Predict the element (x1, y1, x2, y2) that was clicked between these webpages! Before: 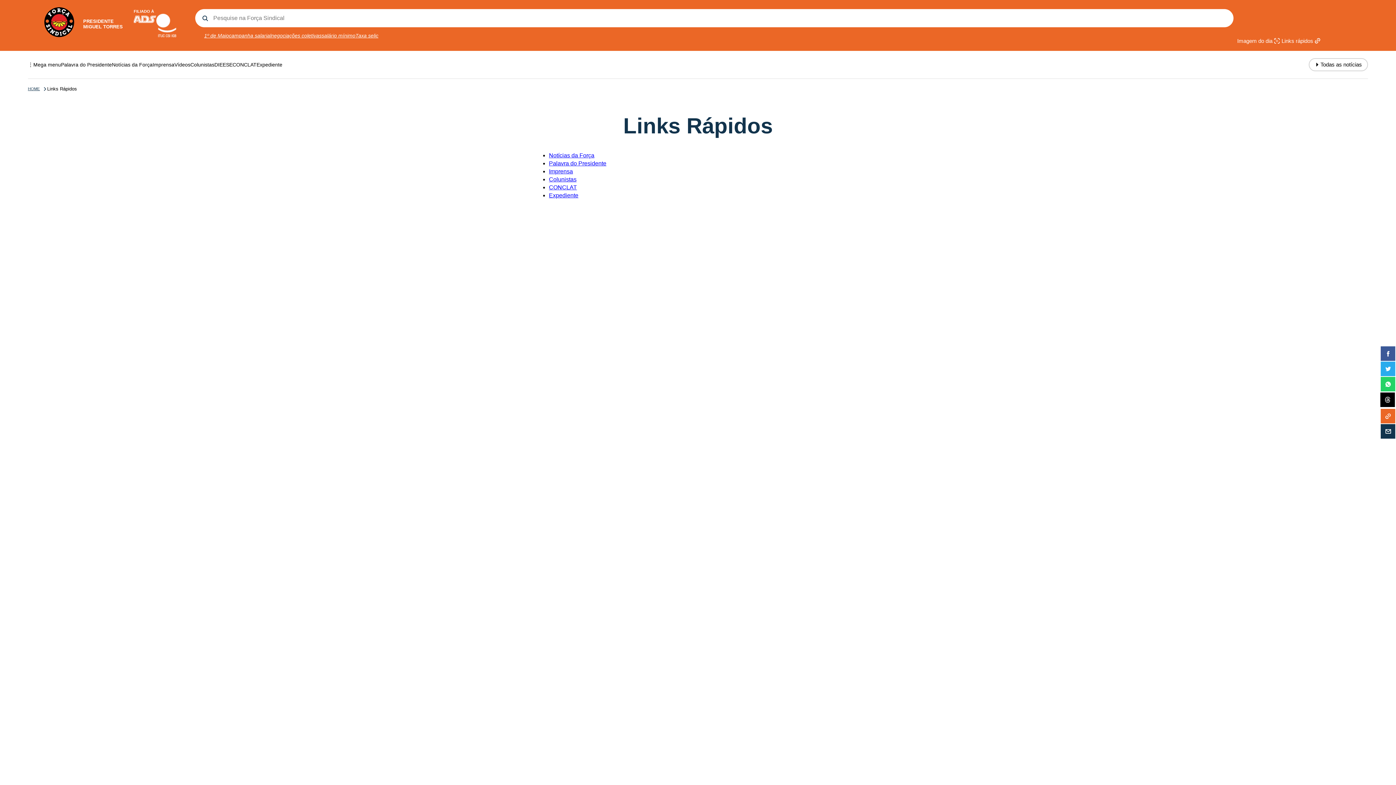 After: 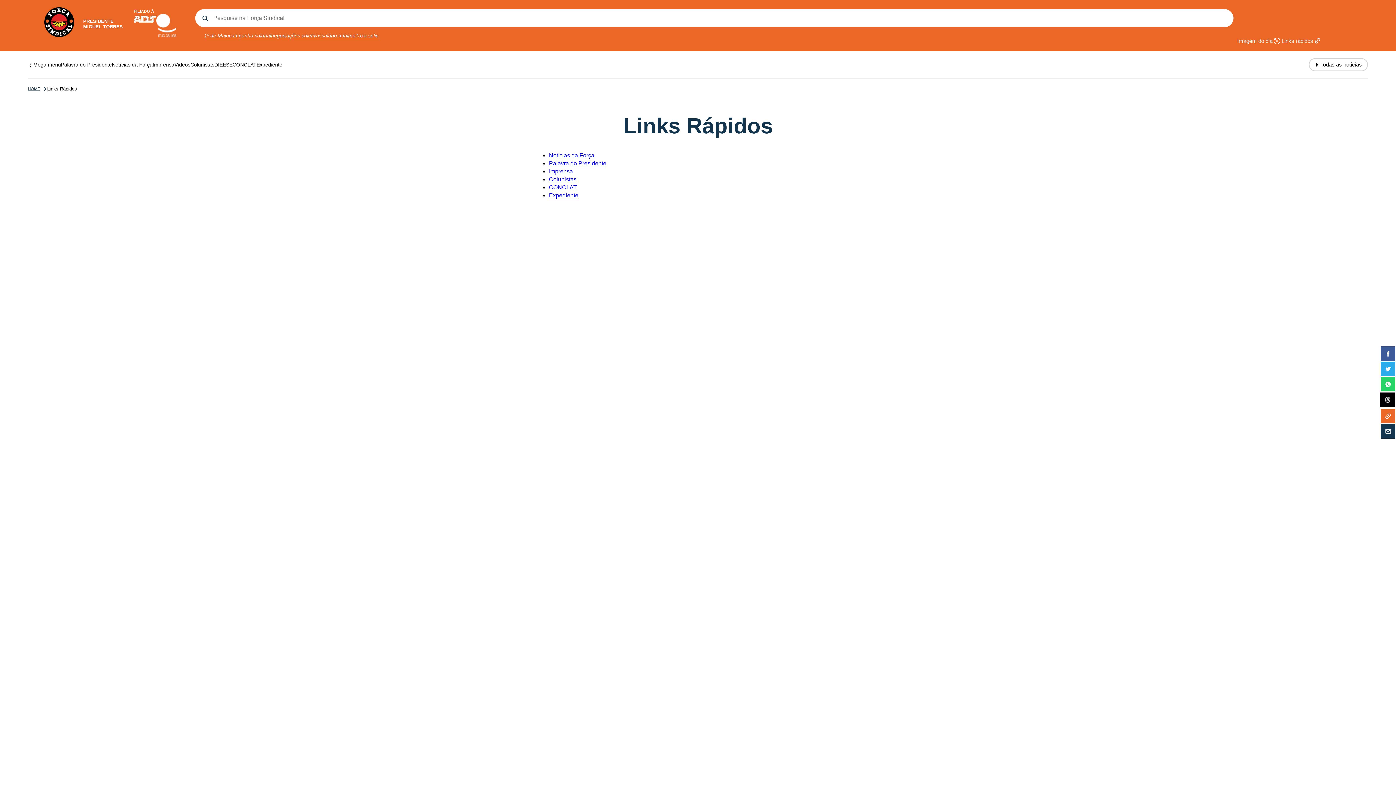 Action: label: Links rápidos bbox: (1281, 36, 1322, 45)